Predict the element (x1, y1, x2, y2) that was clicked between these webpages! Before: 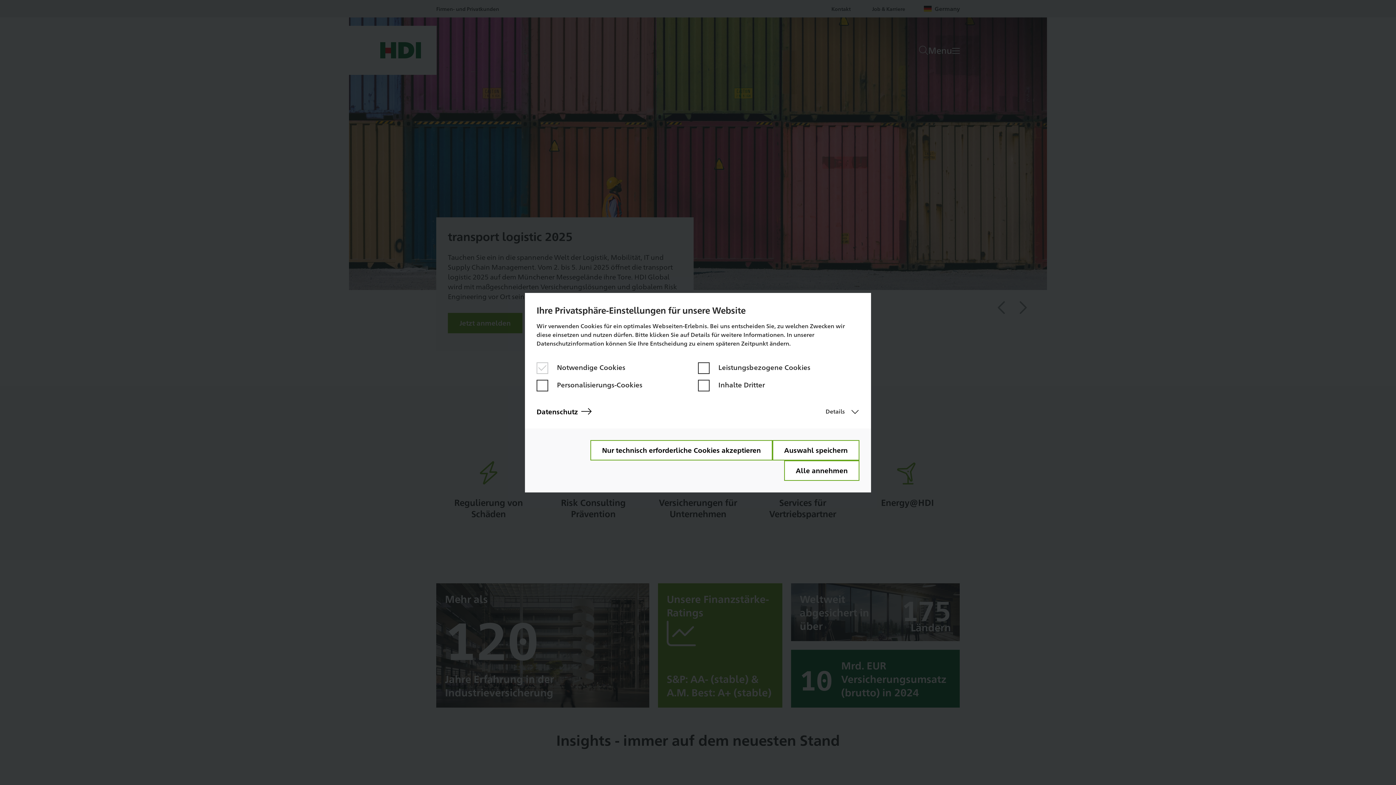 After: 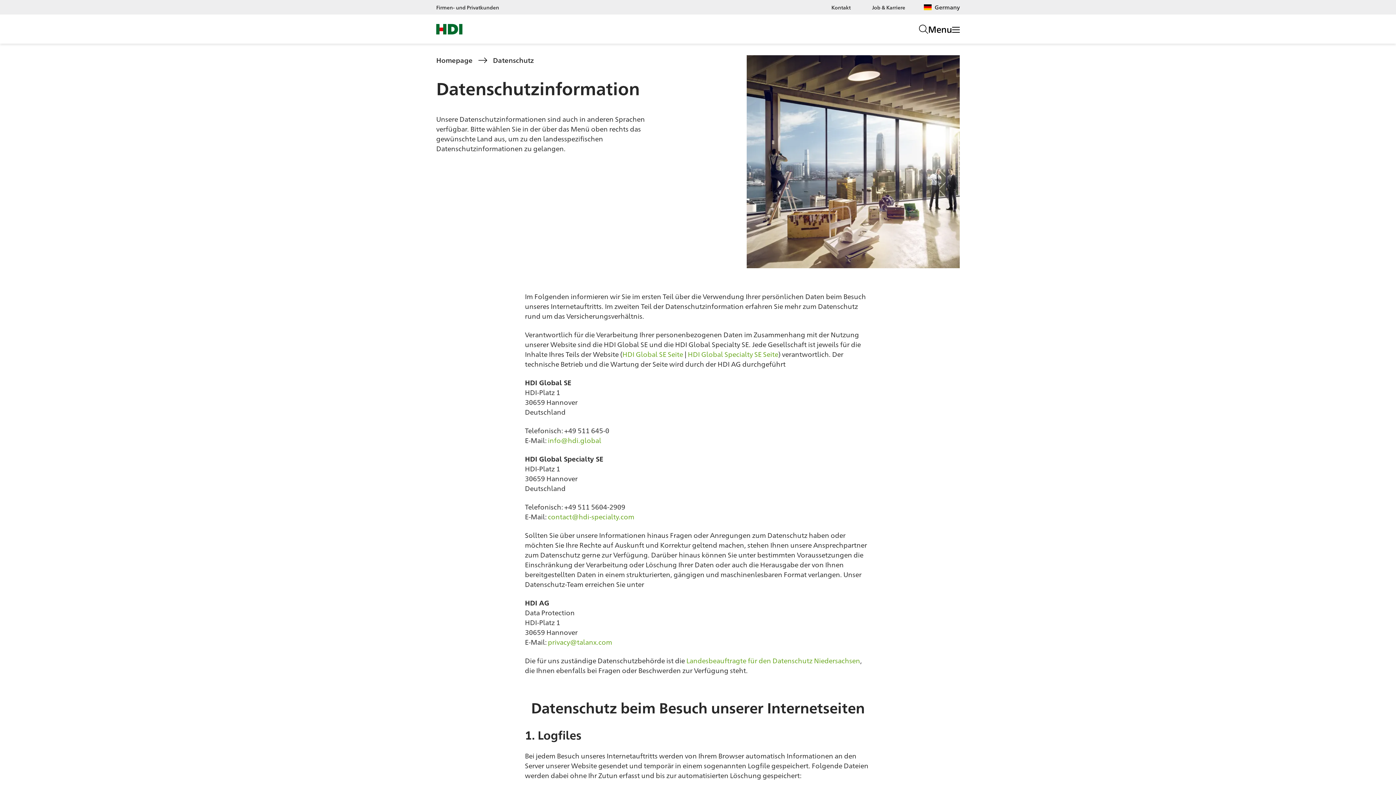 Action: label: Datenschutz bbox: (536, 406, 592, 416)